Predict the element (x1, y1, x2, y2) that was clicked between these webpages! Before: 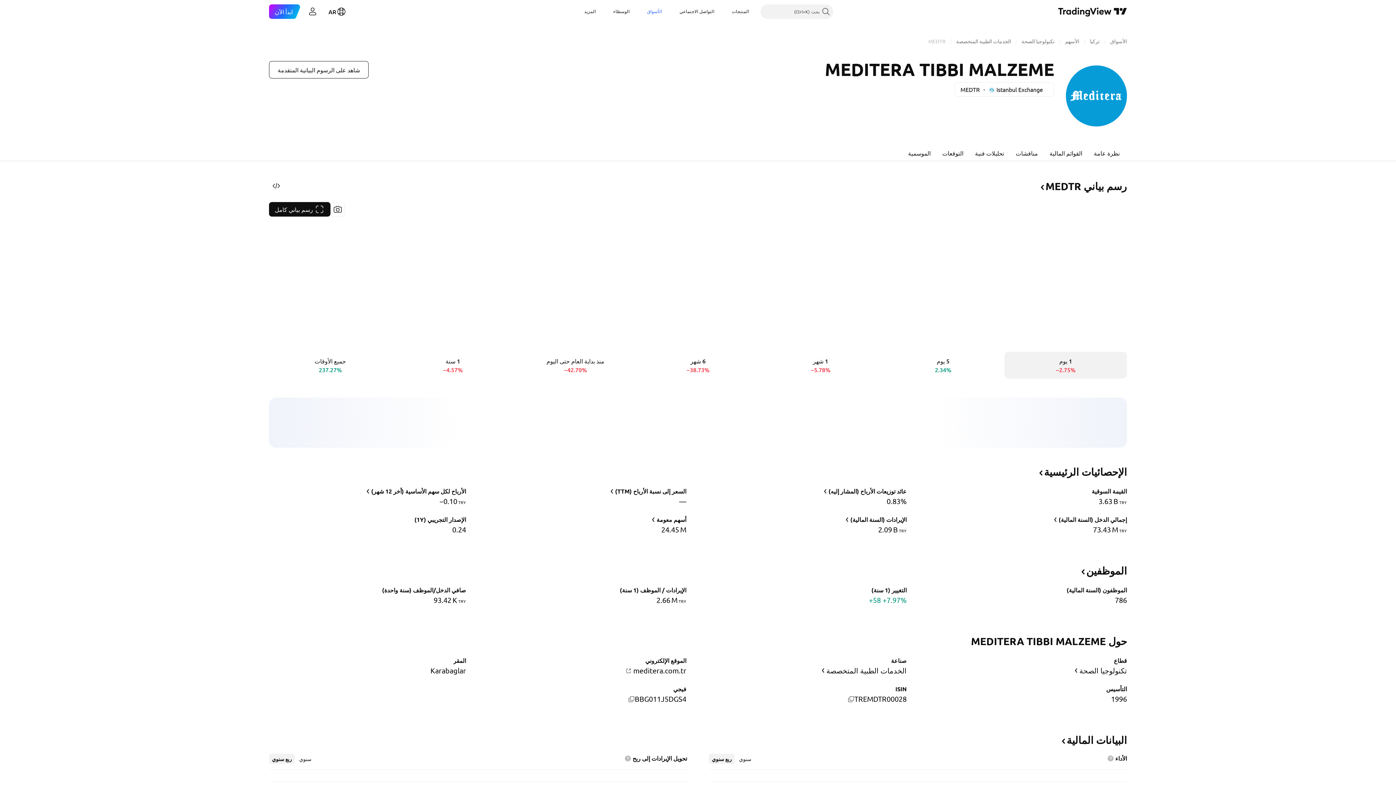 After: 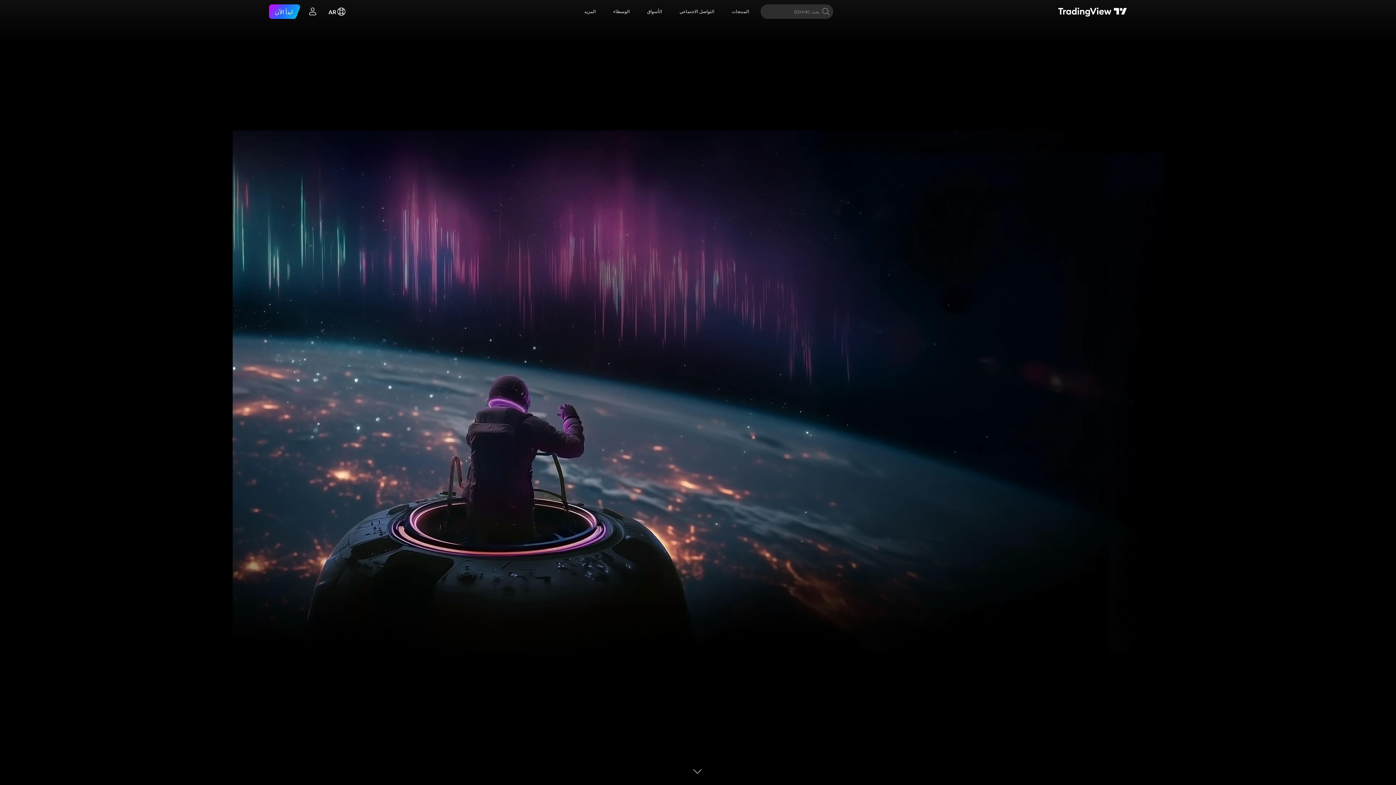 Action: bbox: (1058, 6, 1127, 16) label: الصفحة الرئيسية  TradingView